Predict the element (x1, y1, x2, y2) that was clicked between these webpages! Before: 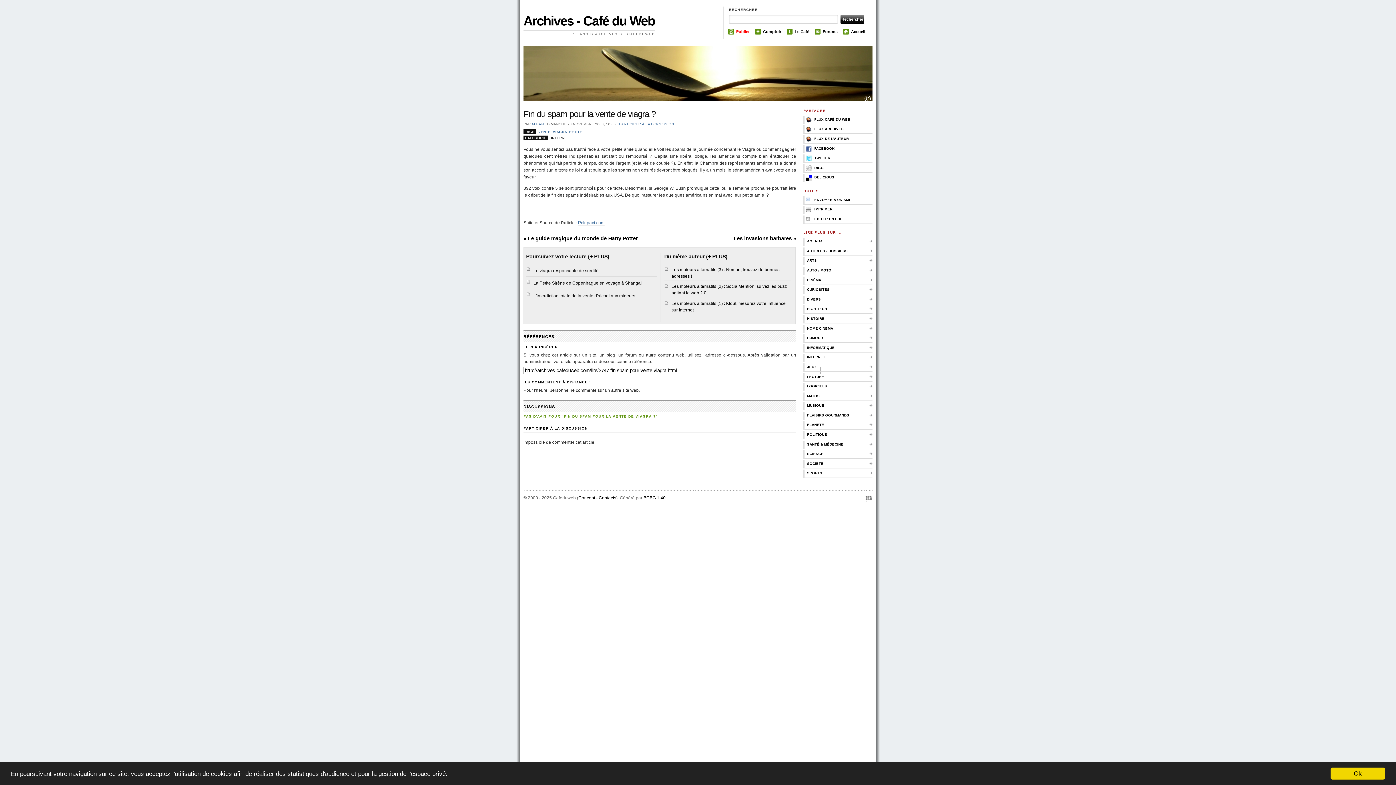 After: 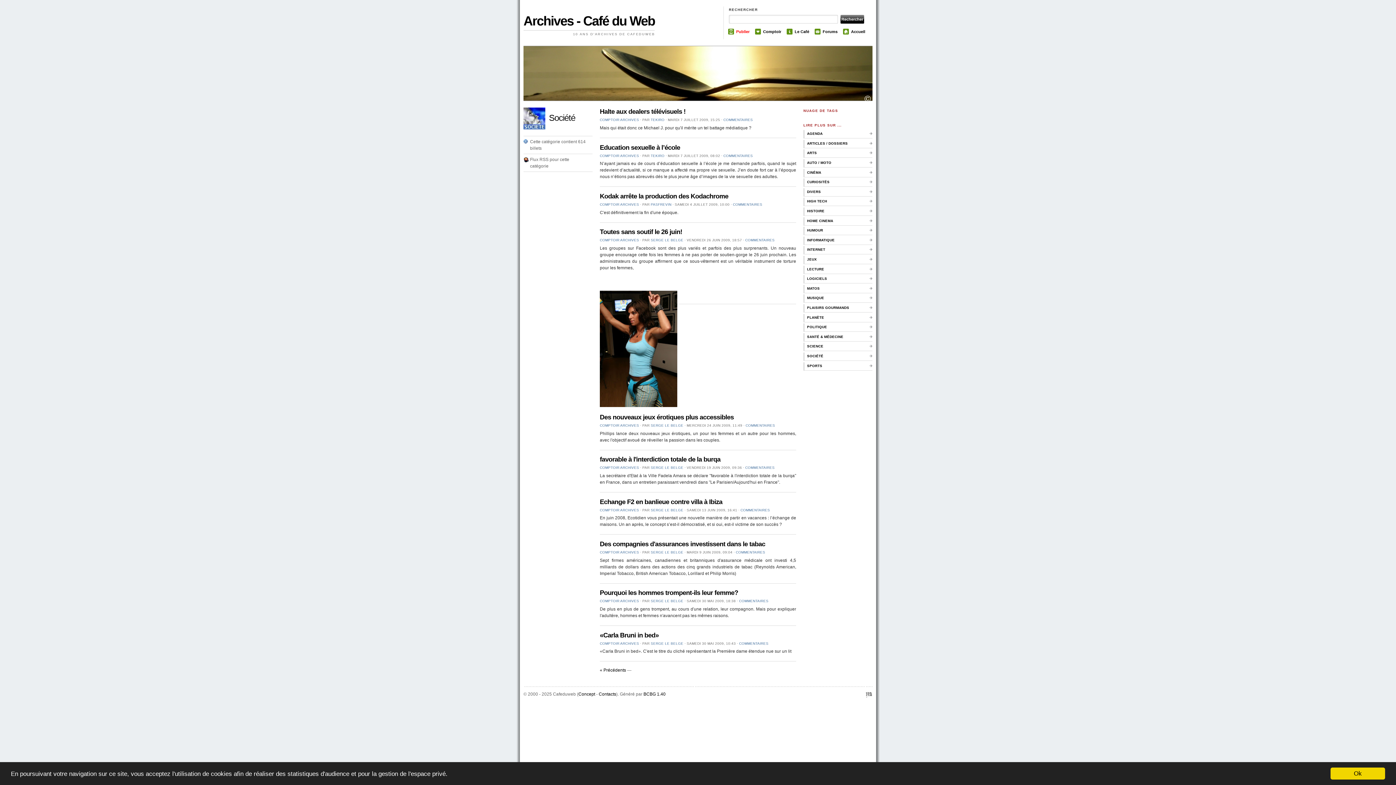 Action: label: SOCIÉTÉ bbox: (803, 460, 872, 468)